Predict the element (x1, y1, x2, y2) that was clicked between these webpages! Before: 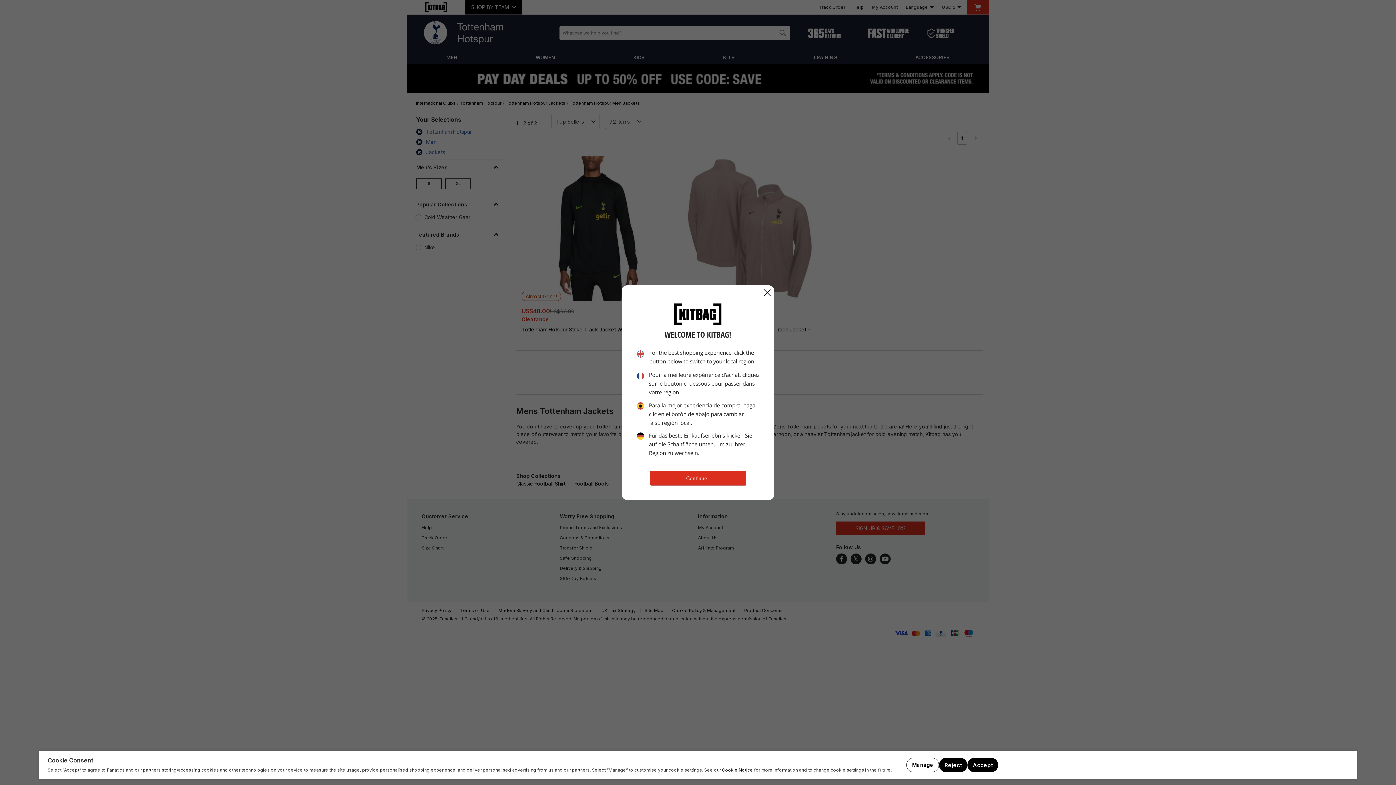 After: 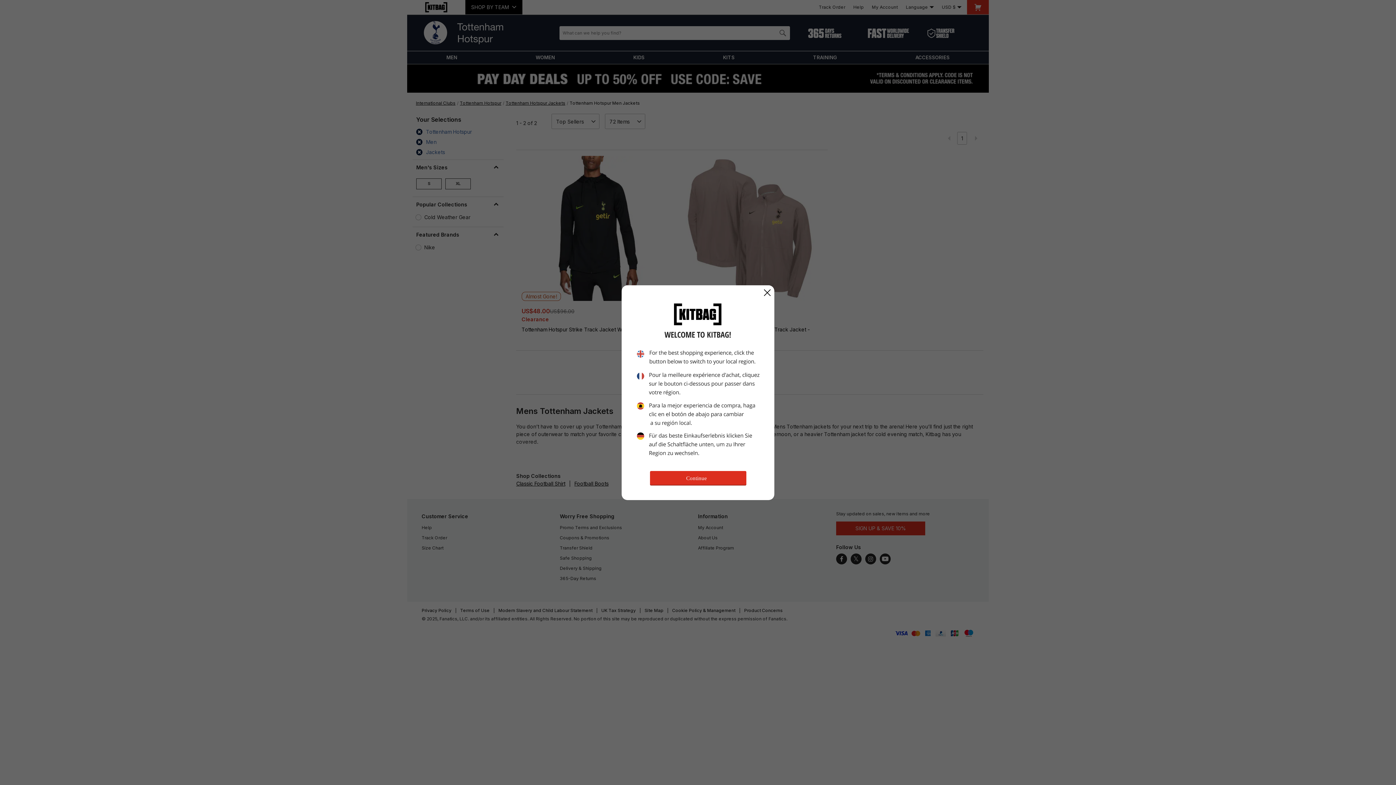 Action: bbox: (967, 758, 998, 772) label: Accept